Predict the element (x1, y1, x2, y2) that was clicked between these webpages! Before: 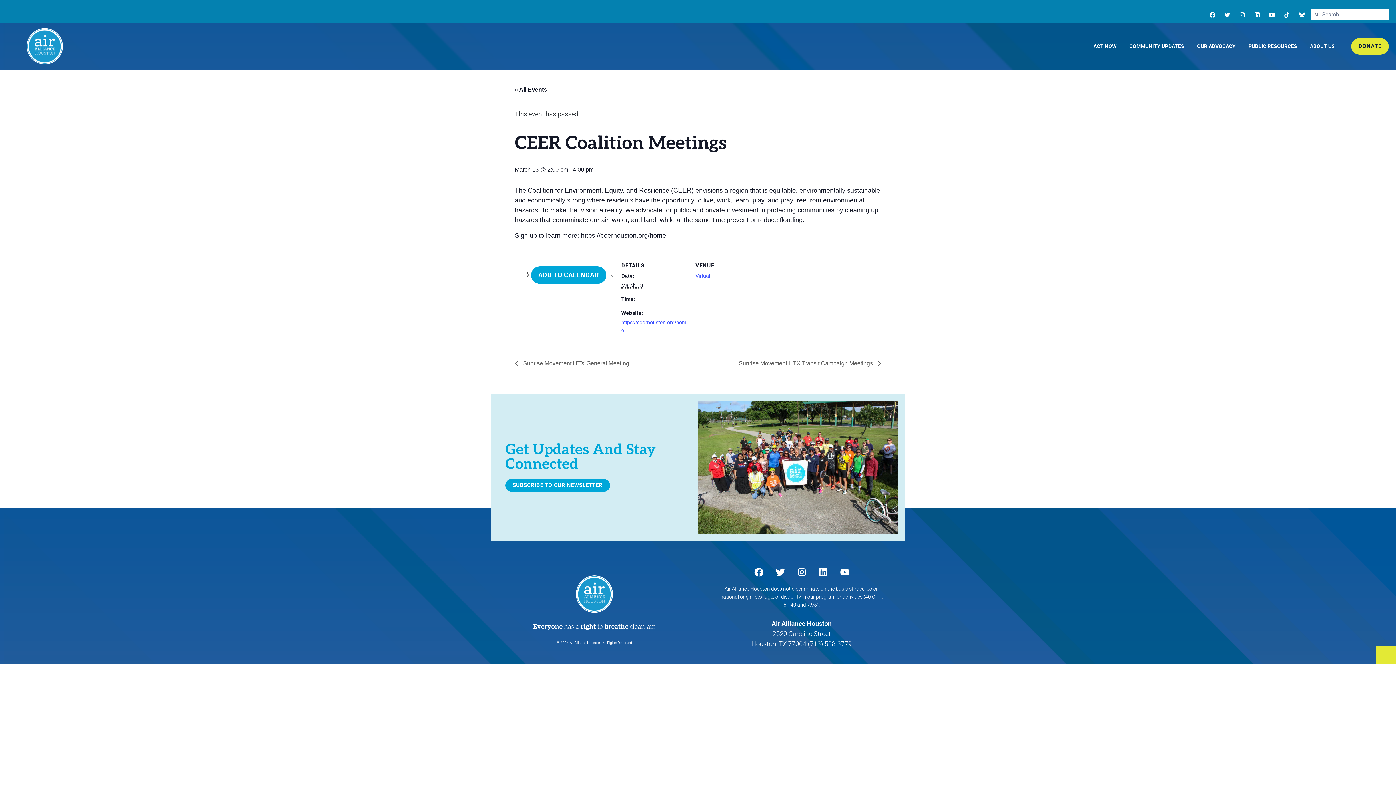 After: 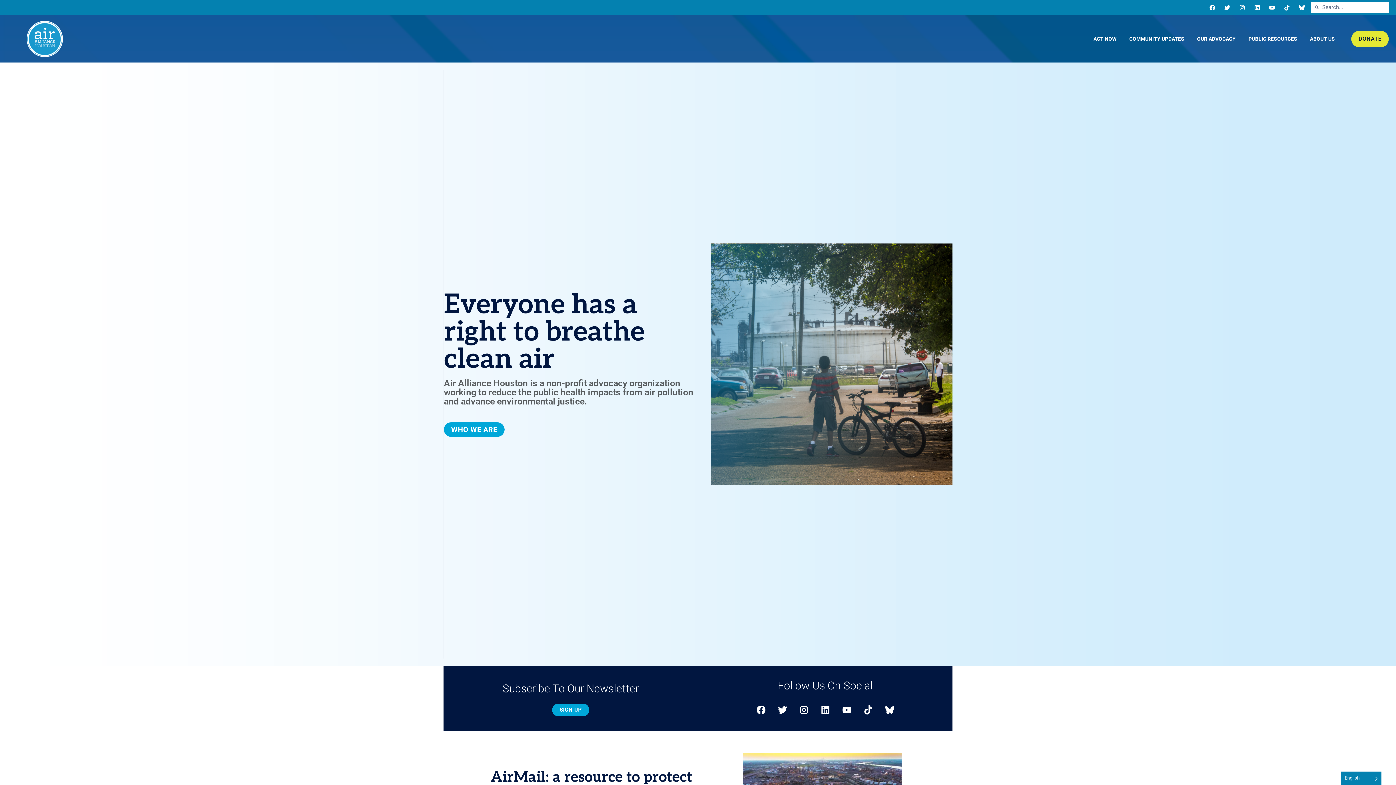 Action: bbox: (557, 575, 631, 612)